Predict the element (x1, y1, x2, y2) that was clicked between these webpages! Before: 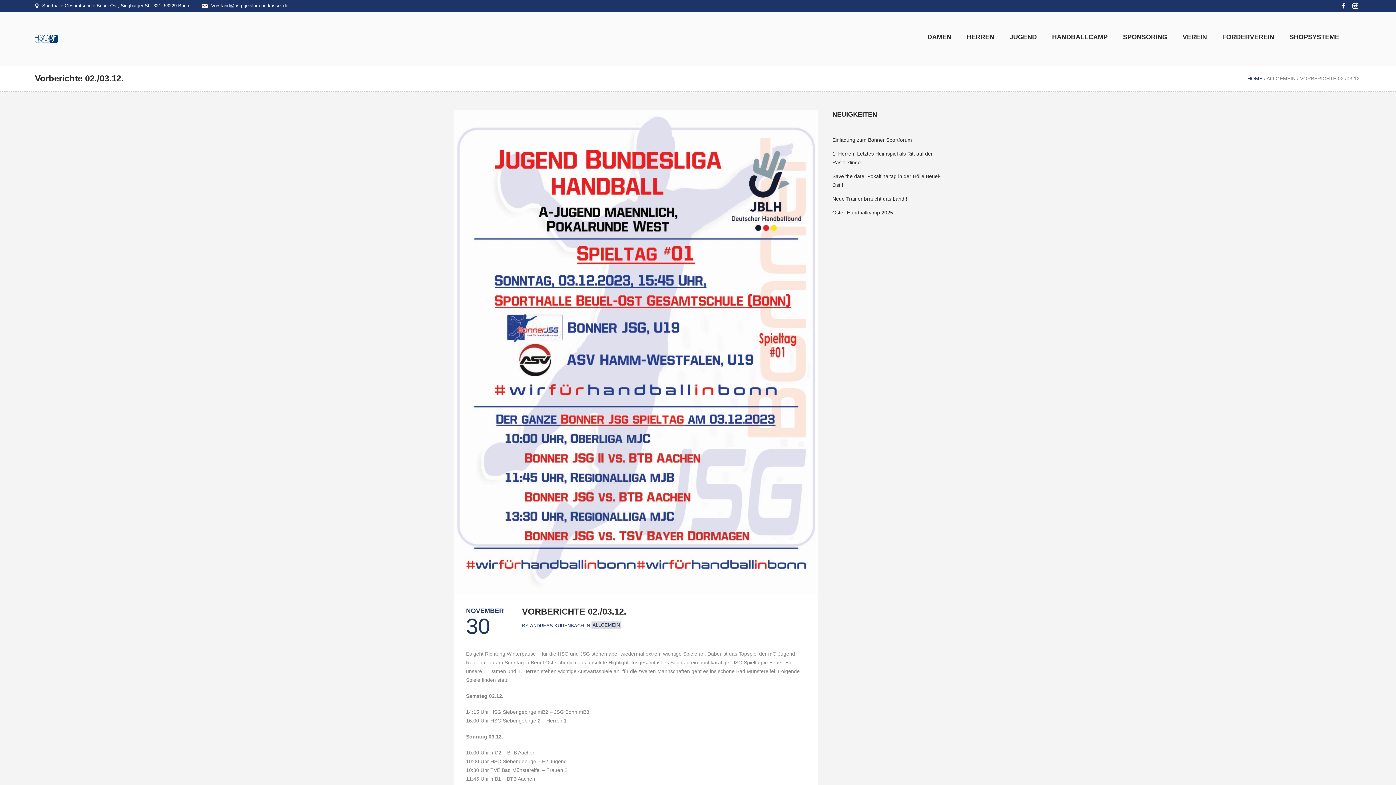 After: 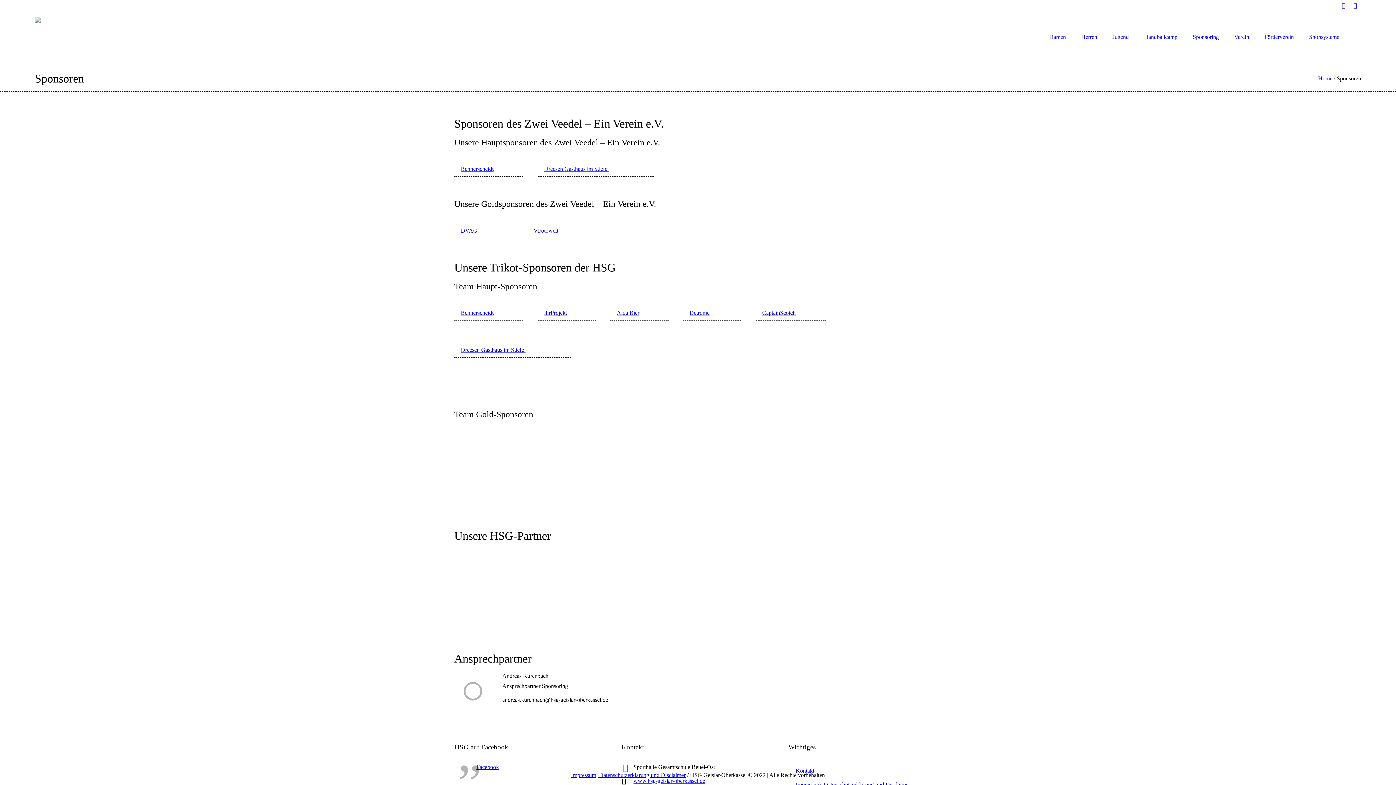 Action: bbox: (1121, 25, 1169, 48) label: SPONSORING